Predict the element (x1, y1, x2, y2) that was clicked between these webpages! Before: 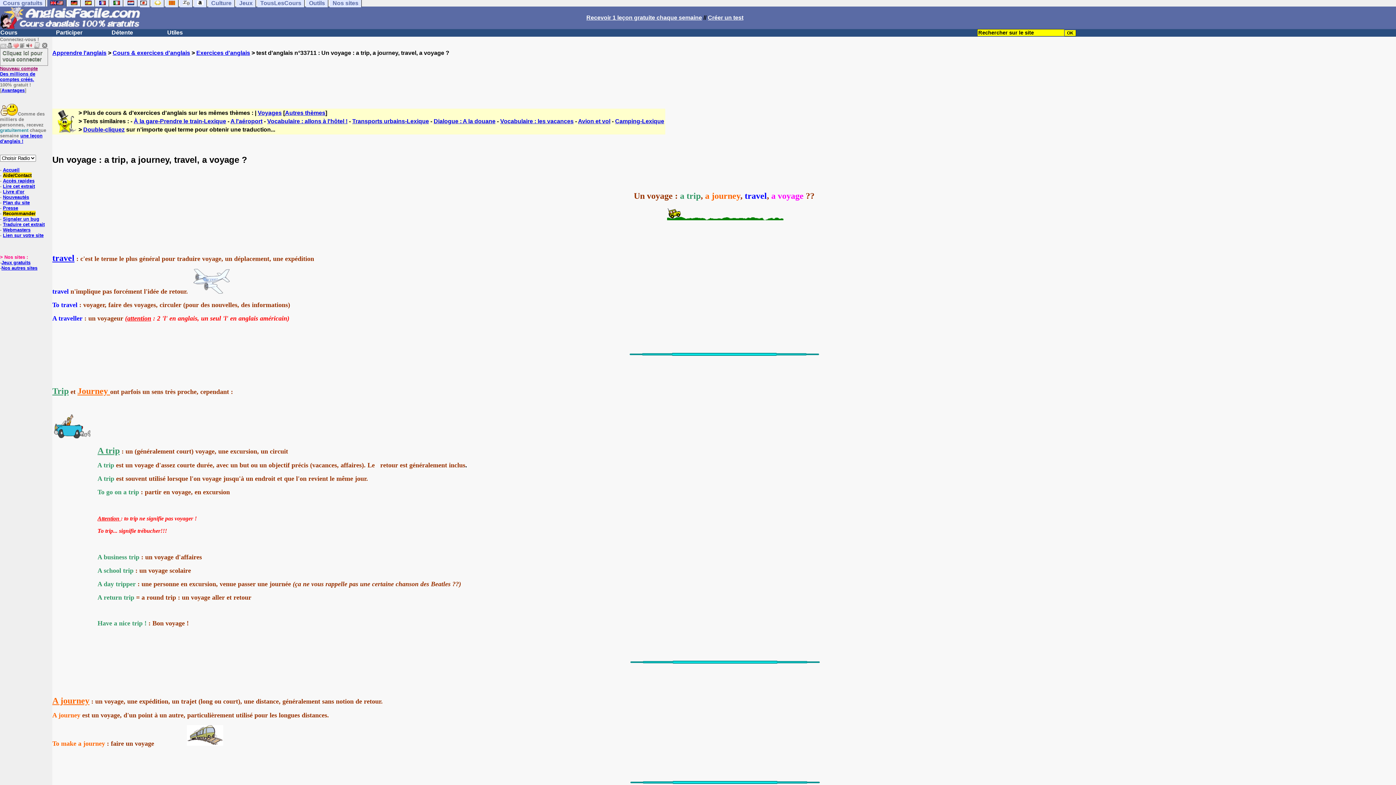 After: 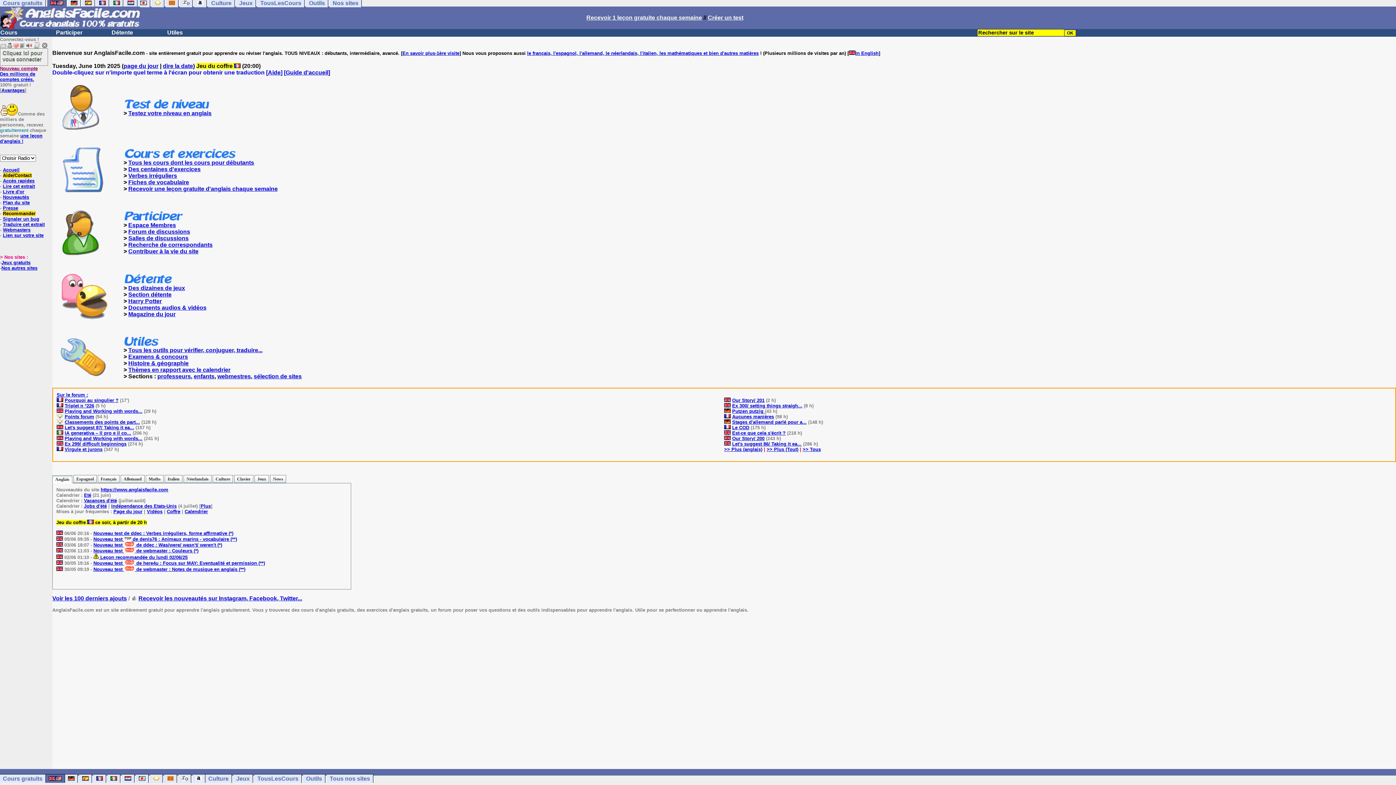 Action: bbox: (2, 167, 19, 172) label: Accueil